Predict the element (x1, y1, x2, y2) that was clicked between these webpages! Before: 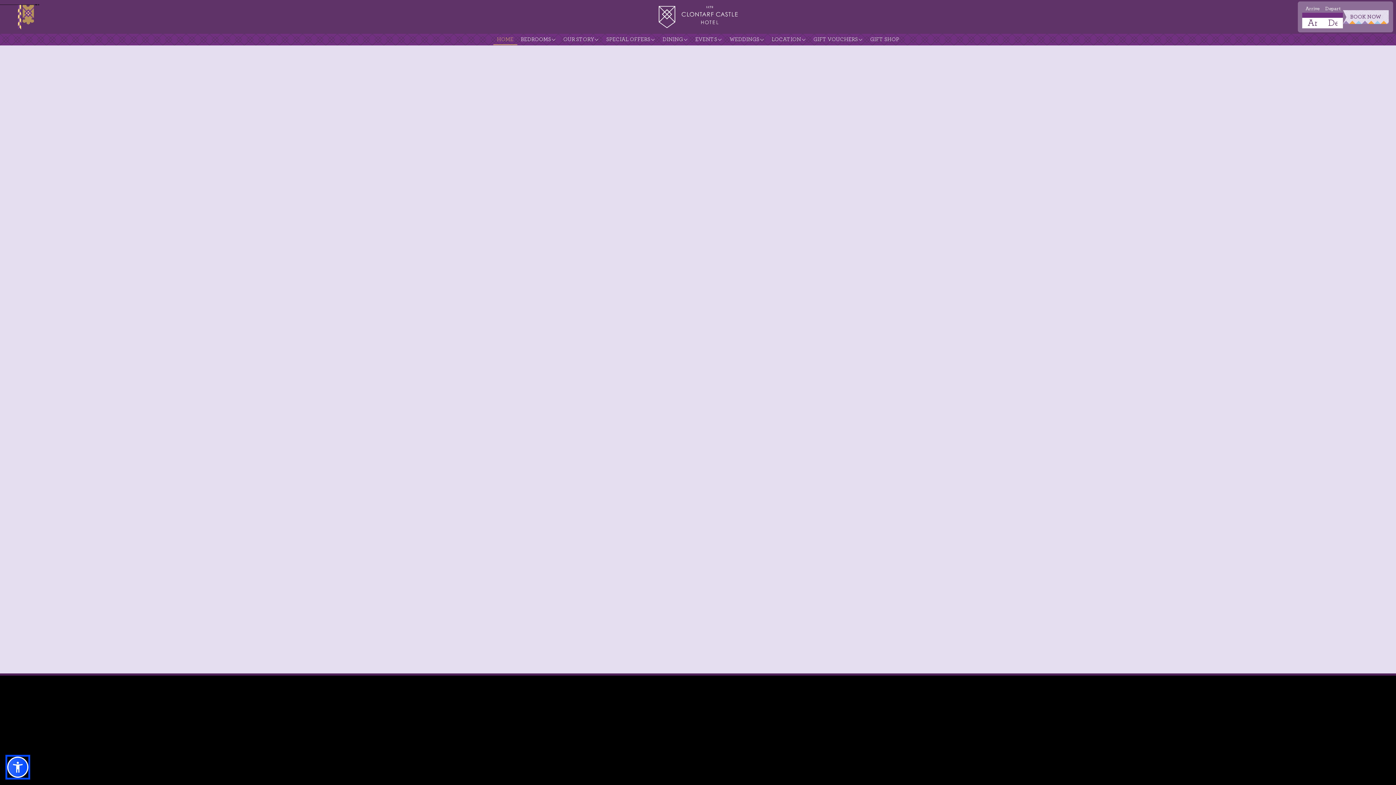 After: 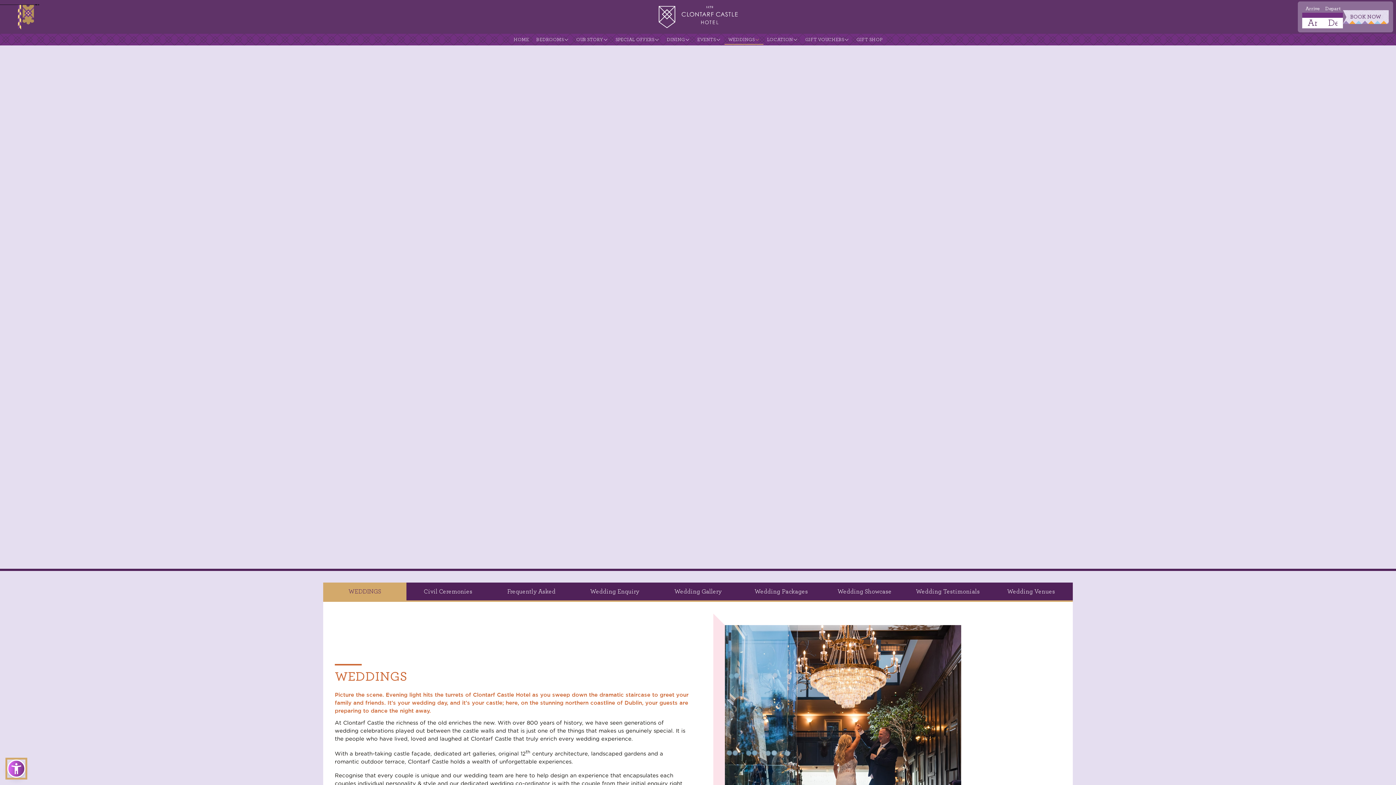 Action: label: WEDDINGS bbox: (729, 35, 759, 43)